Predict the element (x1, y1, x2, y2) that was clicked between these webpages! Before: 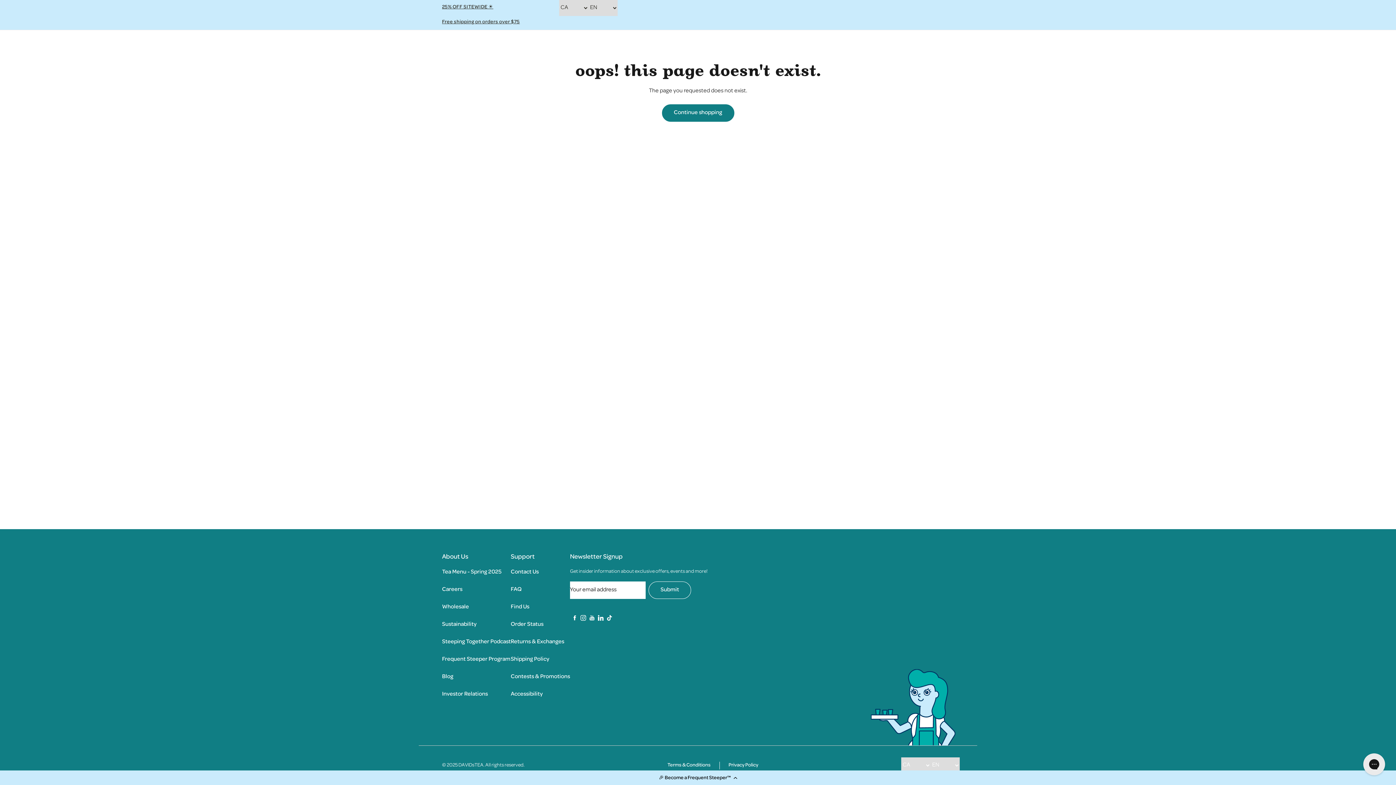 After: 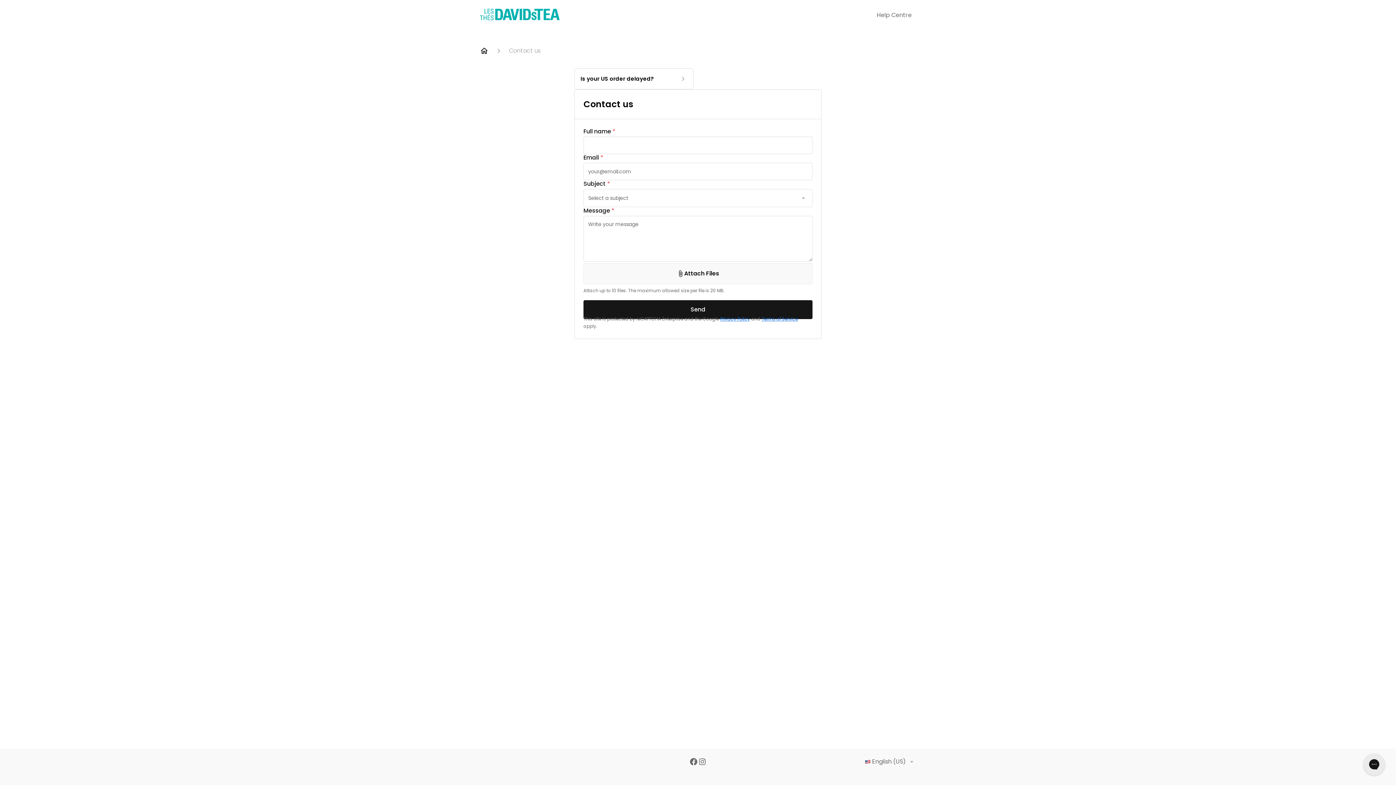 Action: bbox: (510, 569, 538, 575) label: Contact Us